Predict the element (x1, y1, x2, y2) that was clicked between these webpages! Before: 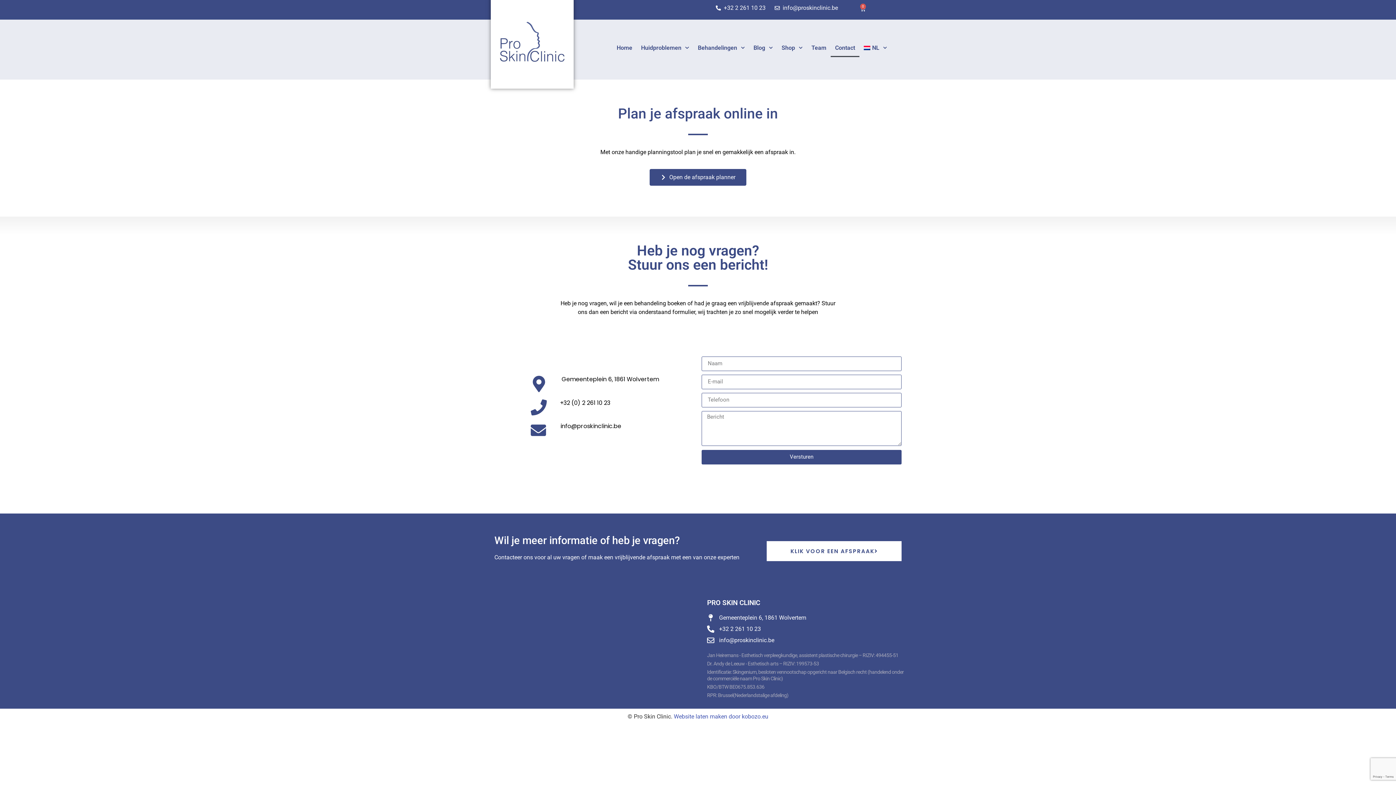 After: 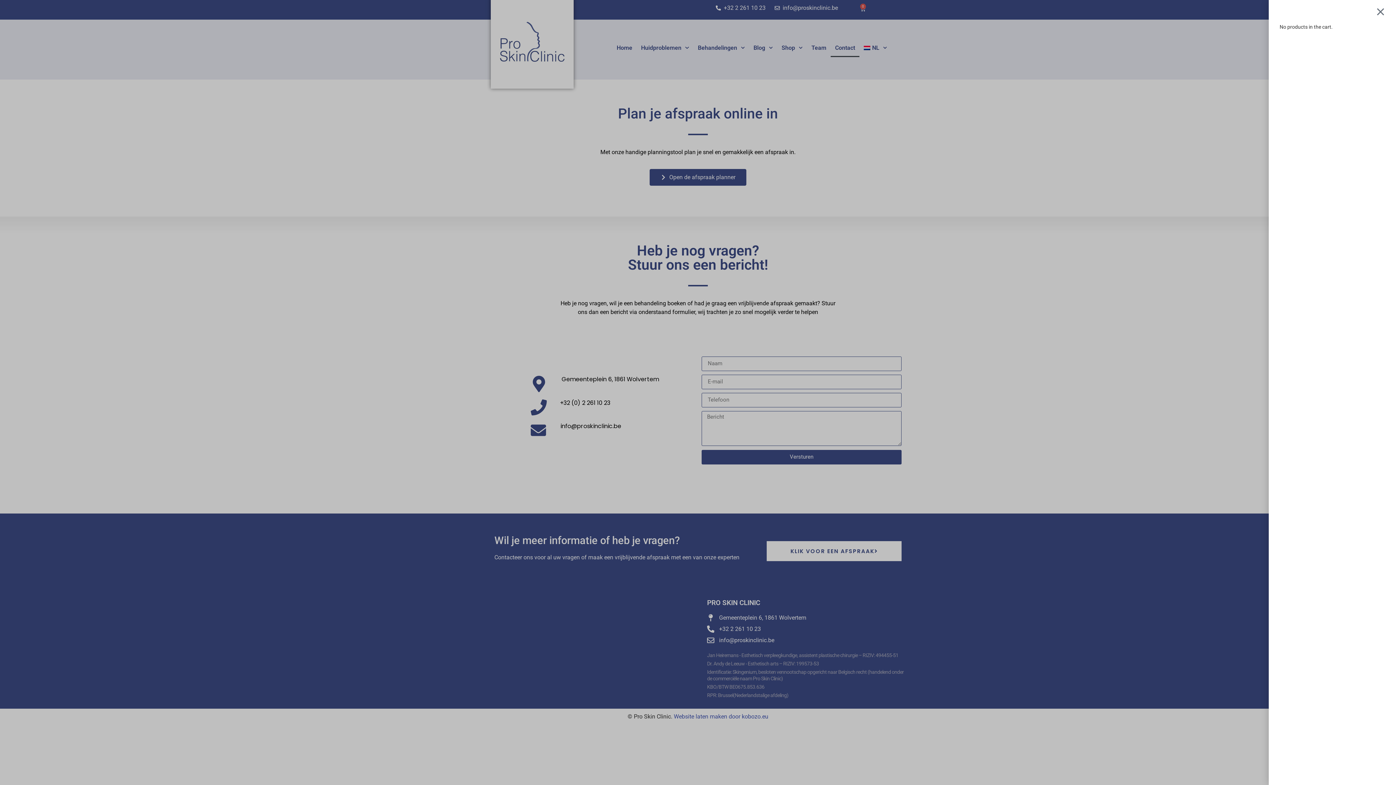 Action: label: 0
Cart bbox: (851, 1, 874, 16)